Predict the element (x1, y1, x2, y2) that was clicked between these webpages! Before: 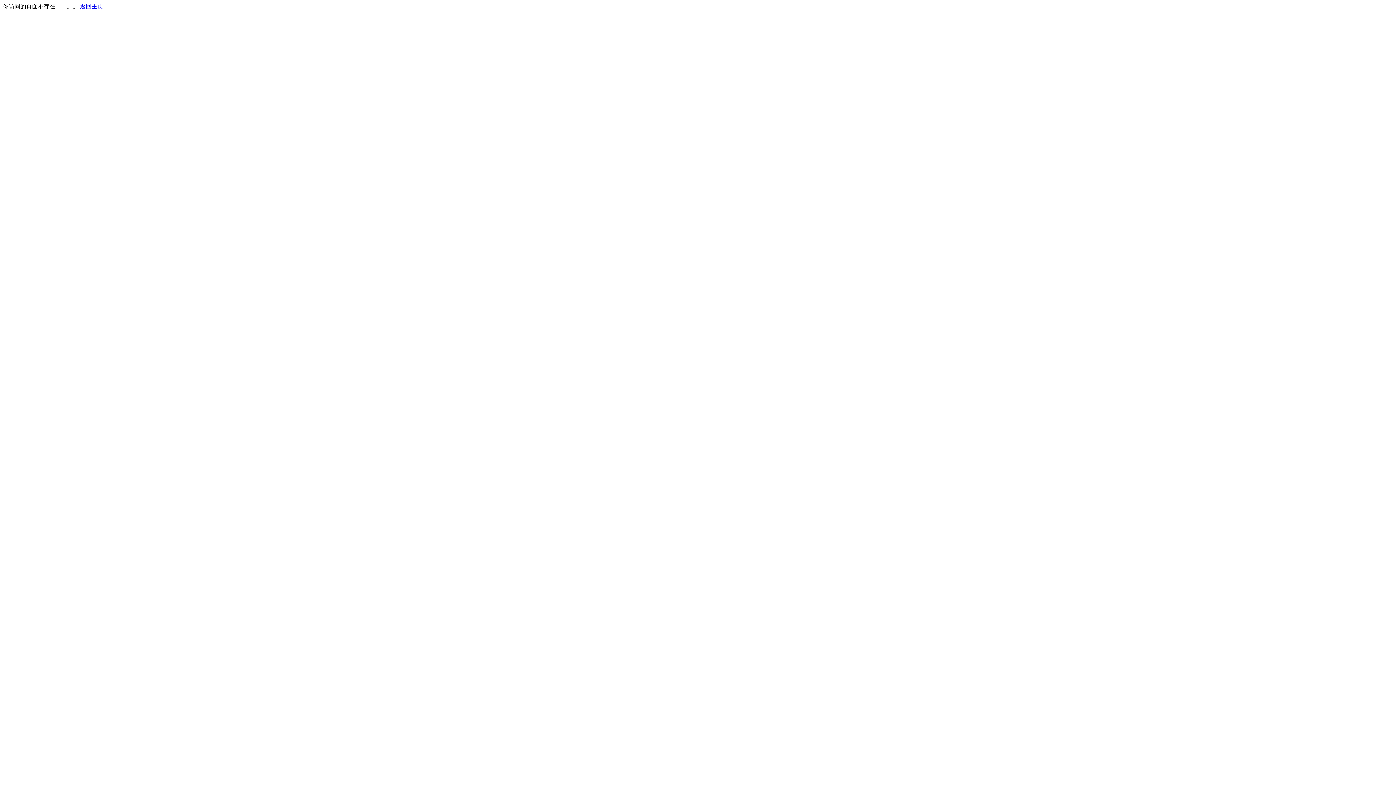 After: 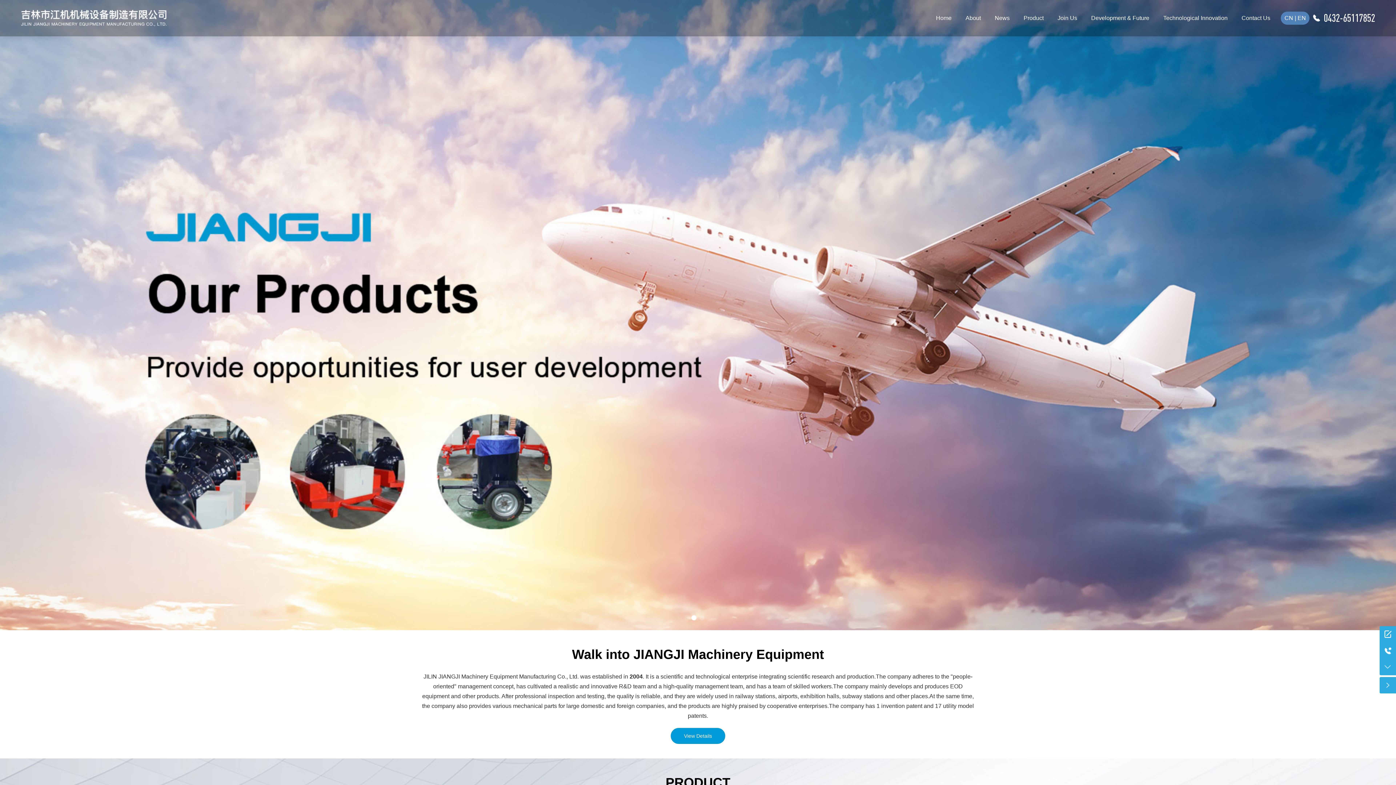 Action: bbox: (80, 3, 103, 9) label: 返回主页